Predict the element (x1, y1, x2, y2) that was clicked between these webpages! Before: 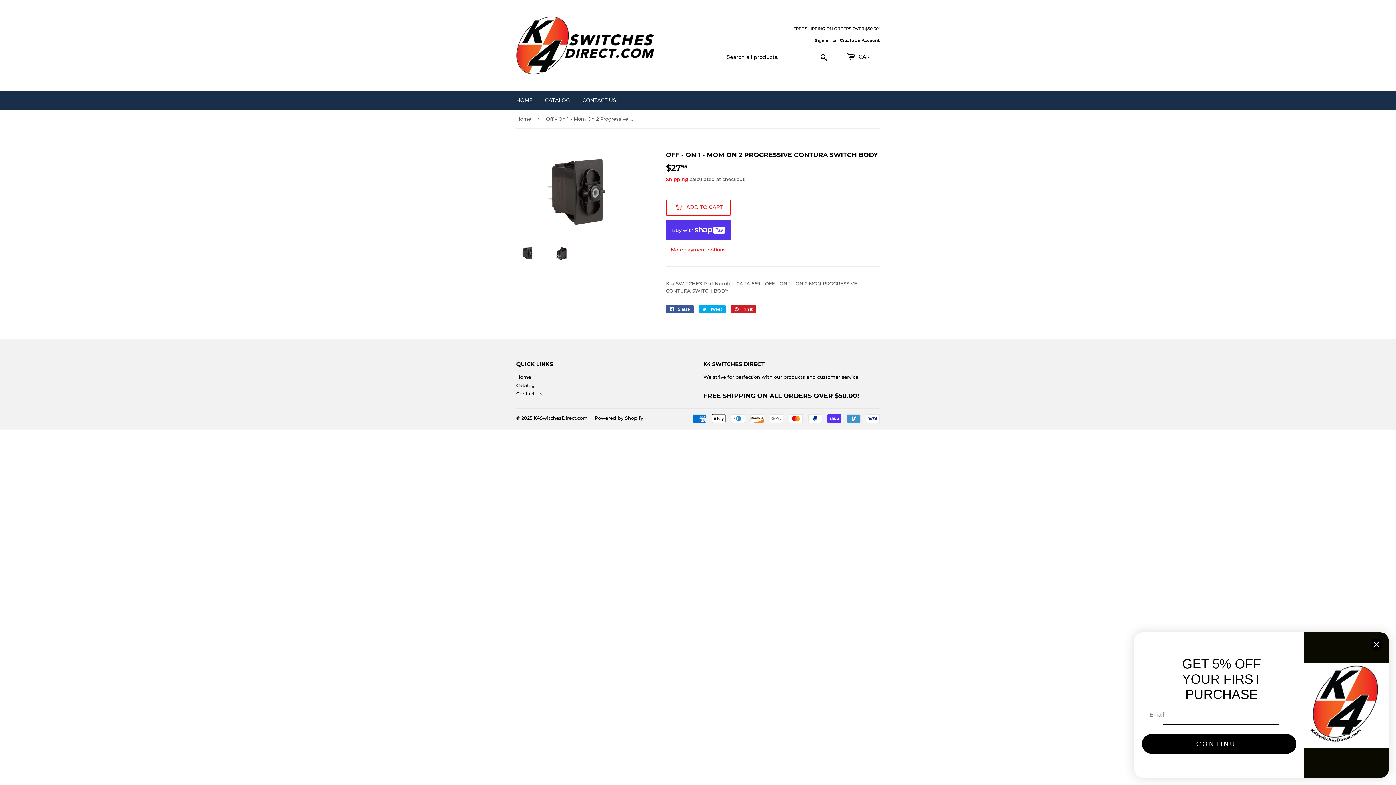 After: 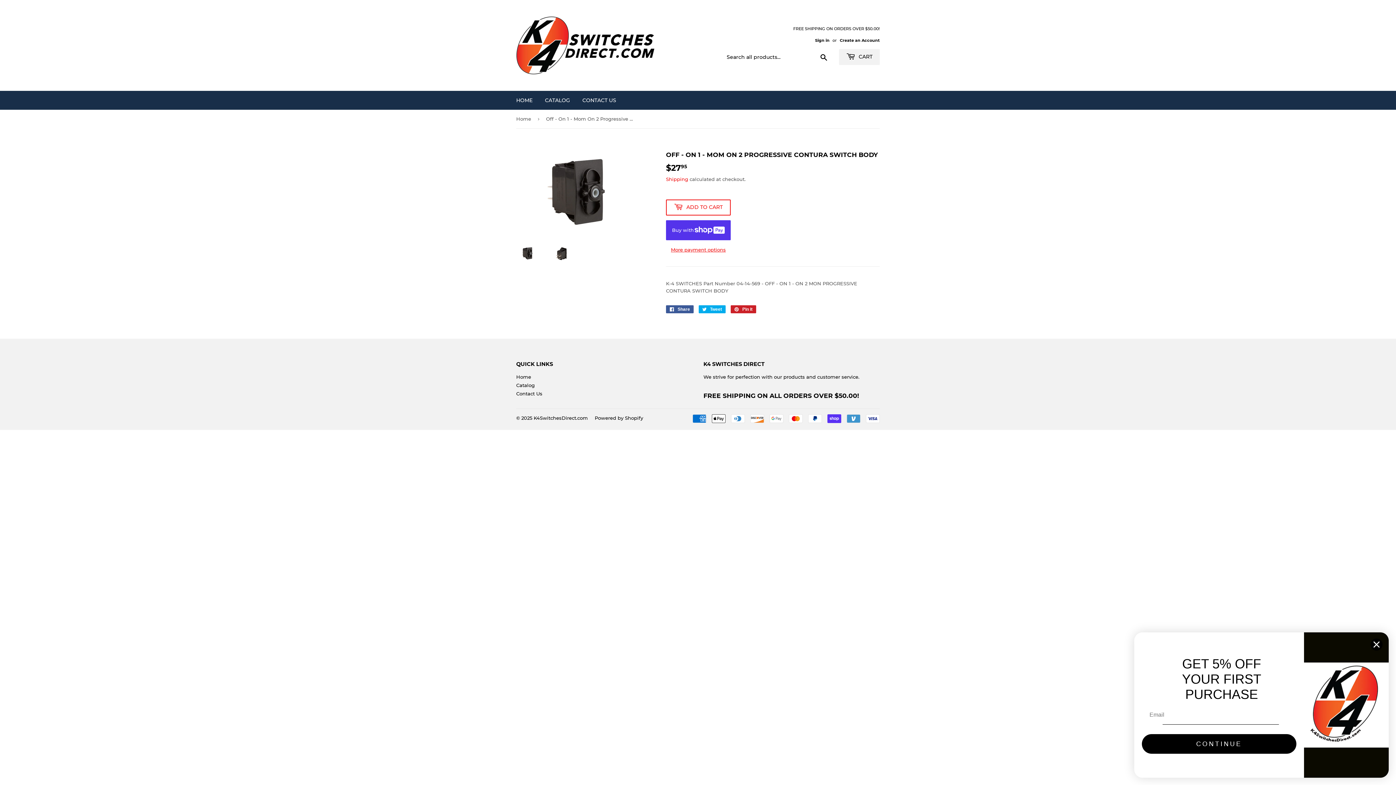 Action: label:  CART bbox: (839, 49, 880, 65)